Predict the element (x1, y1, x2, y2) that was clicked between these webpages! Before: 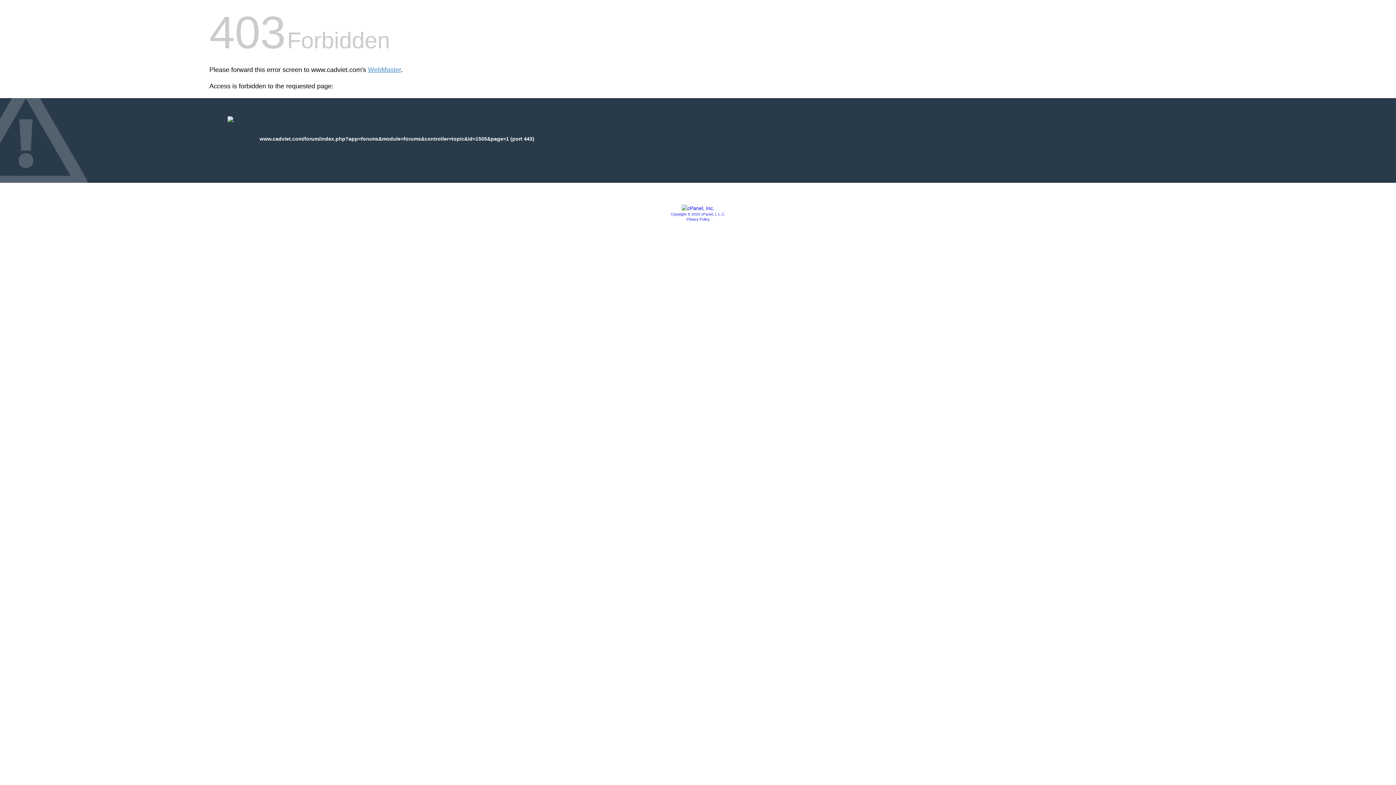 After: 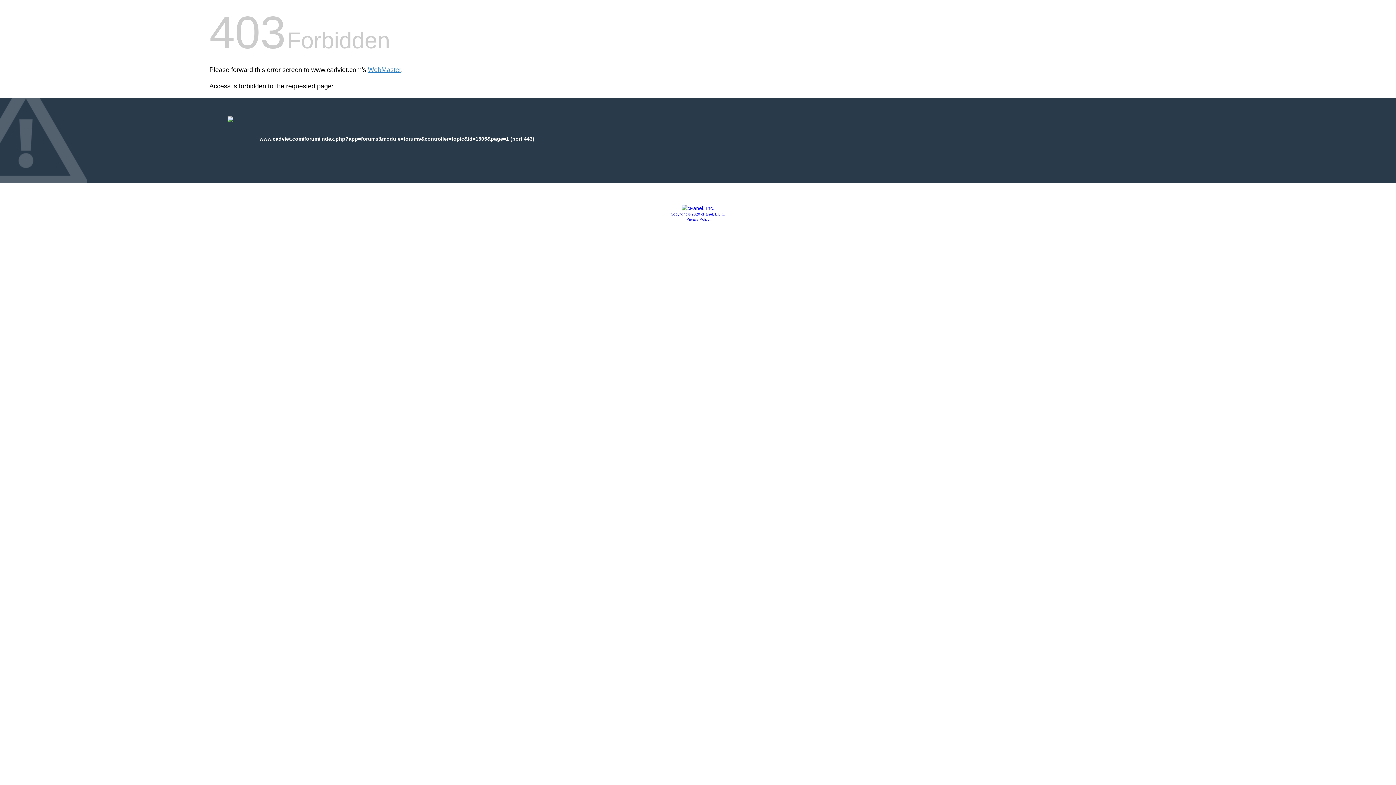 Action: label: Copyright © 2020 cPanel, L.L.C. bbox: (670, 212, 725, 216)